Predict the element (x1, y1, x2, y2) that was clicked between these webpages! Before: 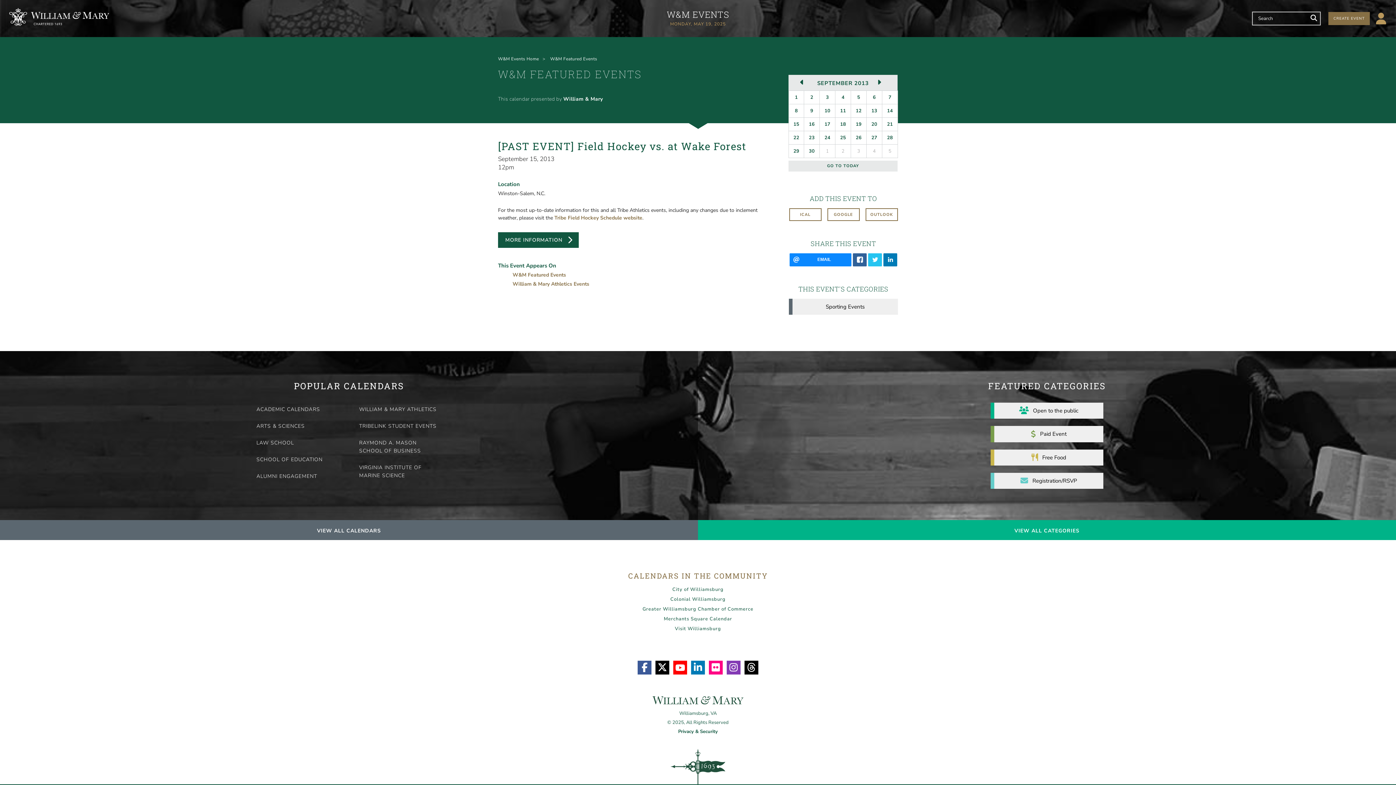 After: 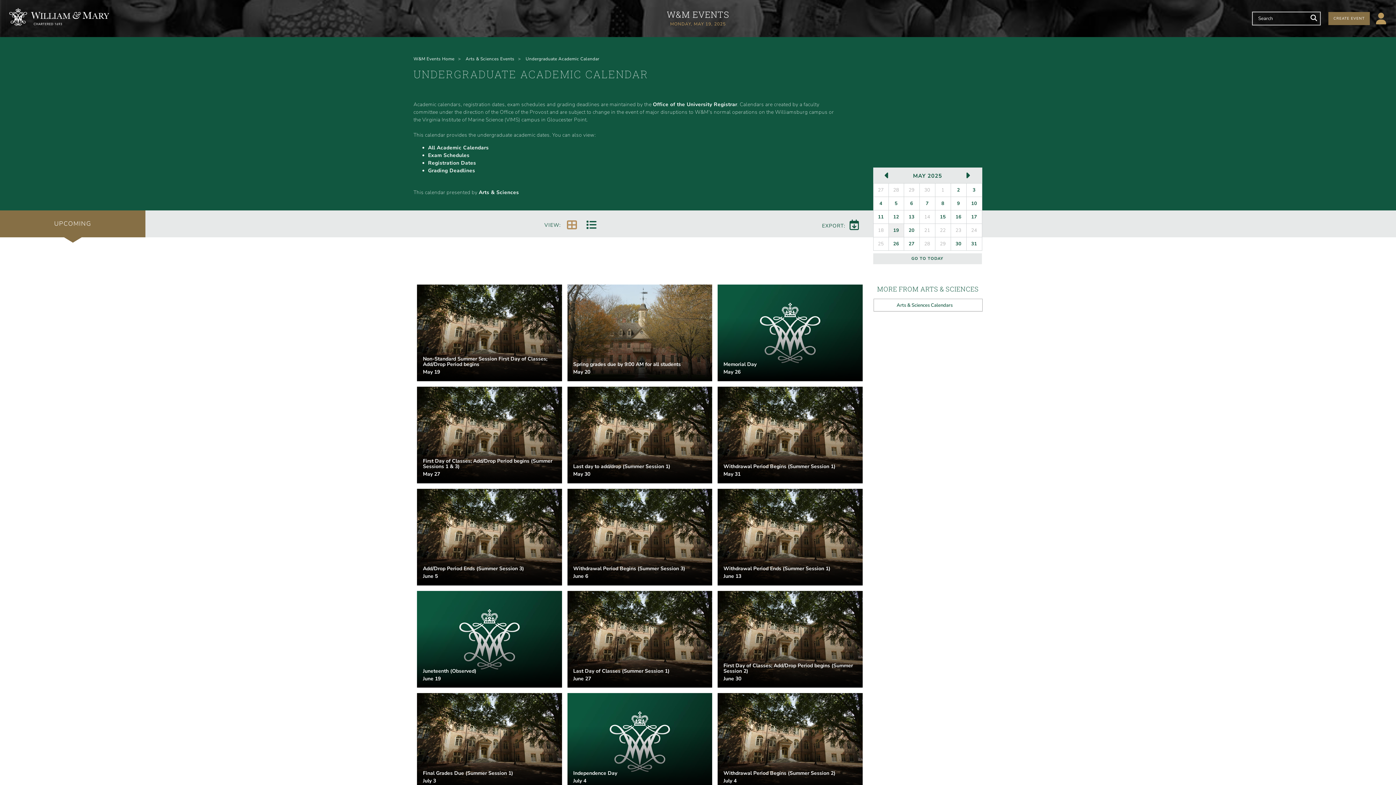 Action: label: ACADEMIC CALENDARS bbox: (253, 402, 341, 416)